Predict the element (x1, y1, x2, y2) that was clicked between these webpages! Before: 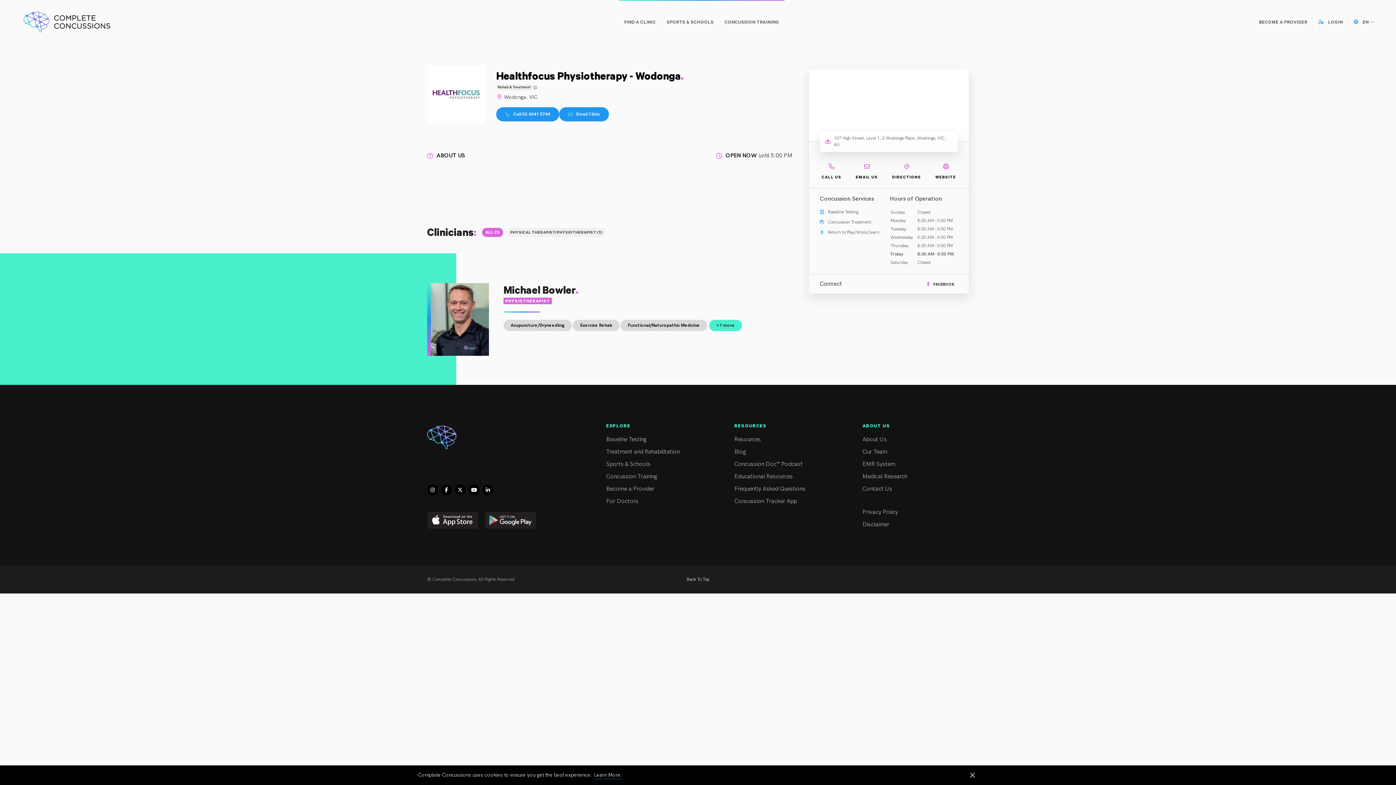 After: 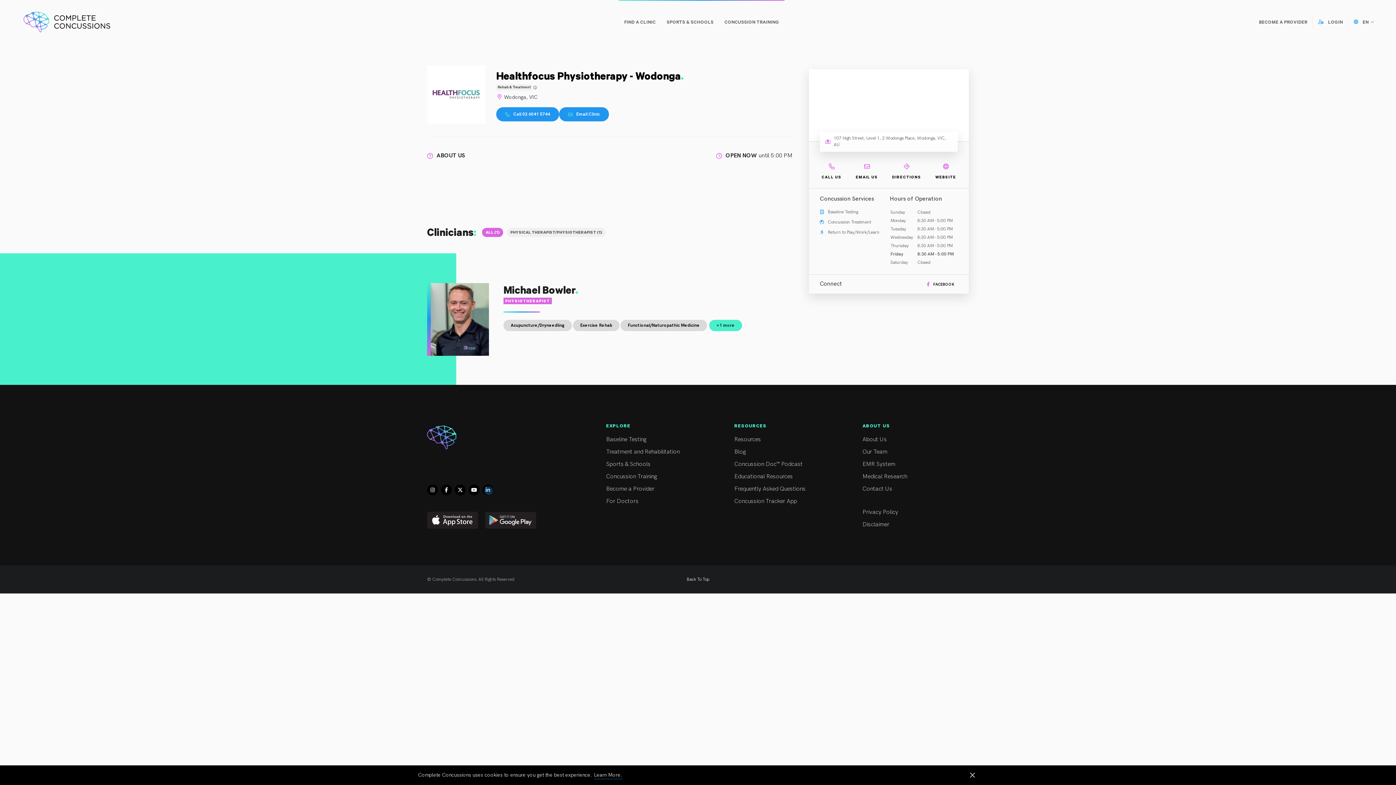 Action: bbox: (482, 484, 493, 495)